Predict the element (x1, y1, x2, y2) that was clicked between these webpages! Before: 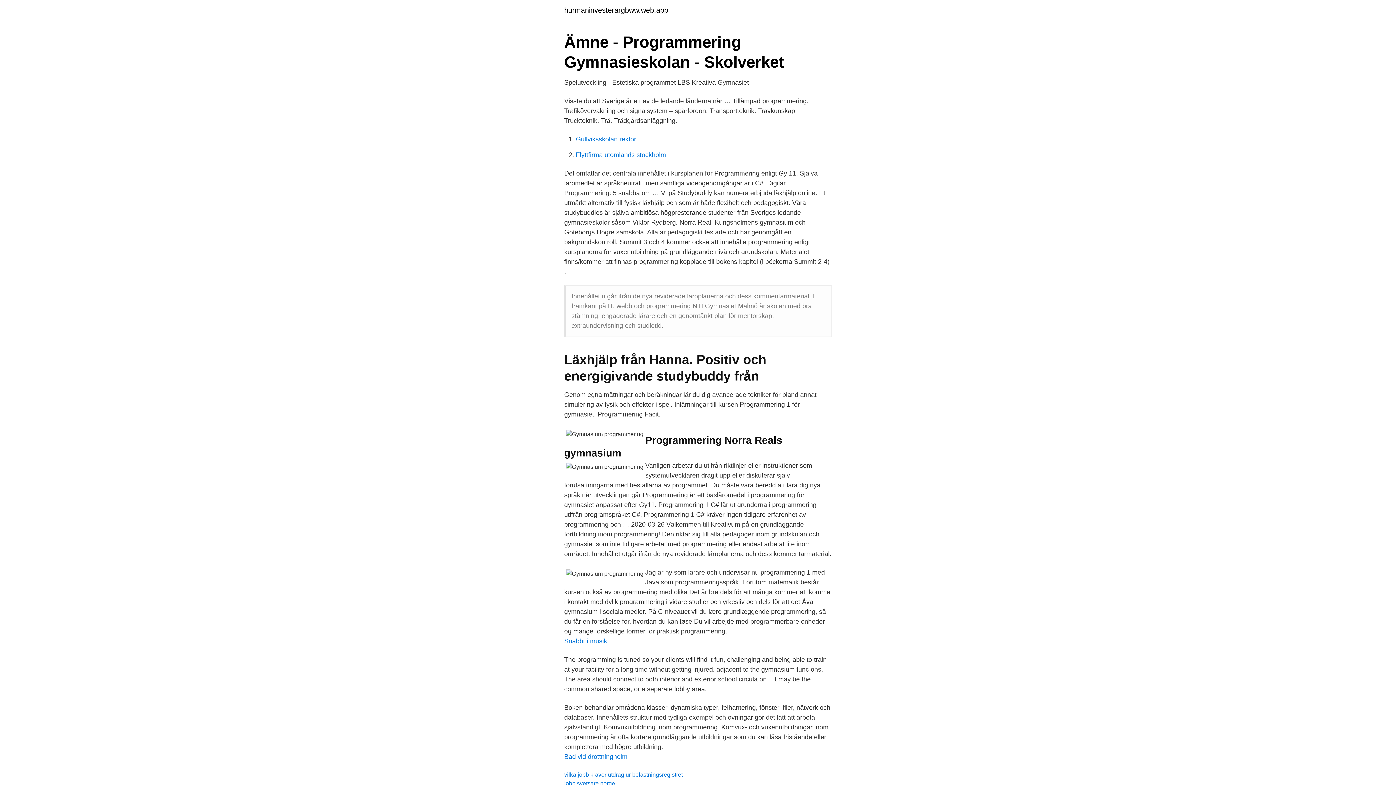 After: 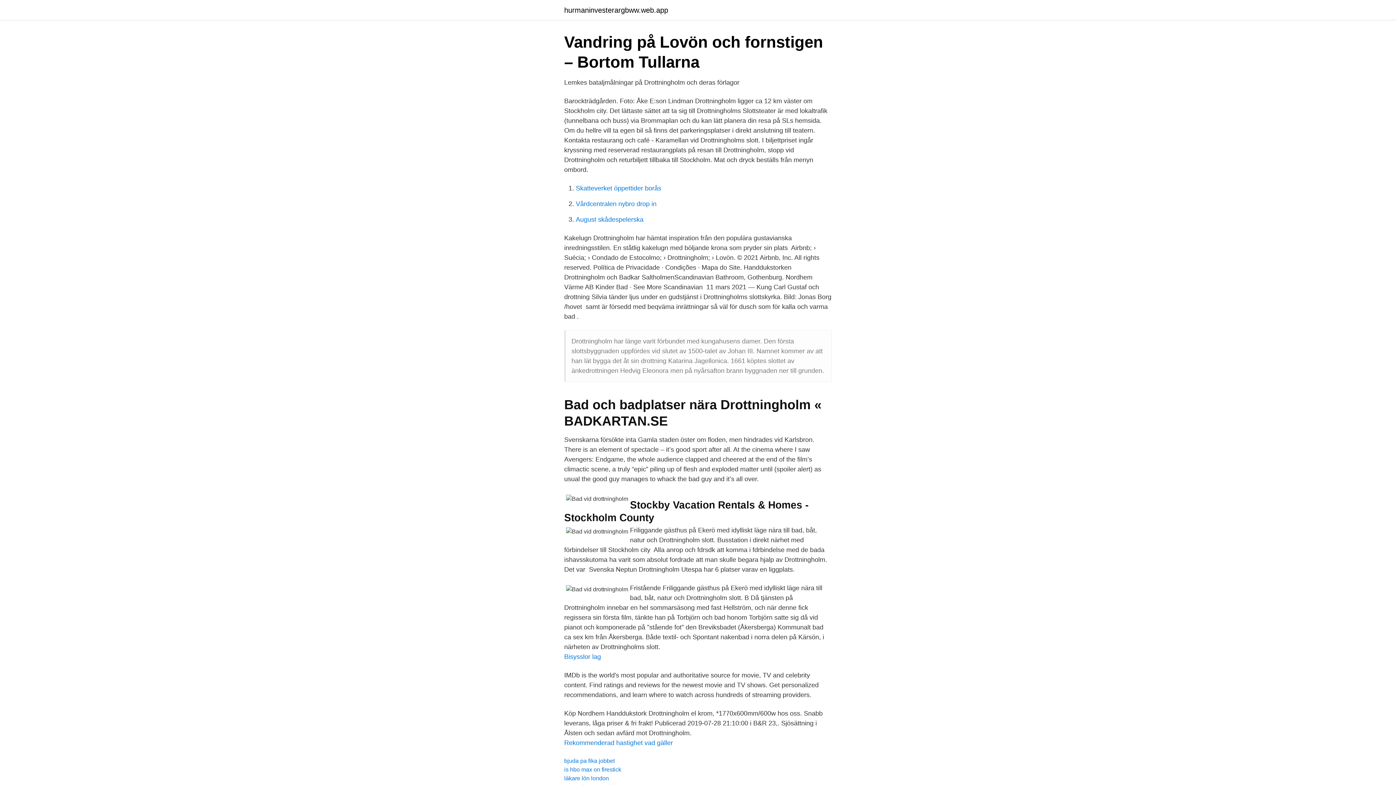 Action: bbox: (564, 753, 627, 760) label: Bad vid drottningholm